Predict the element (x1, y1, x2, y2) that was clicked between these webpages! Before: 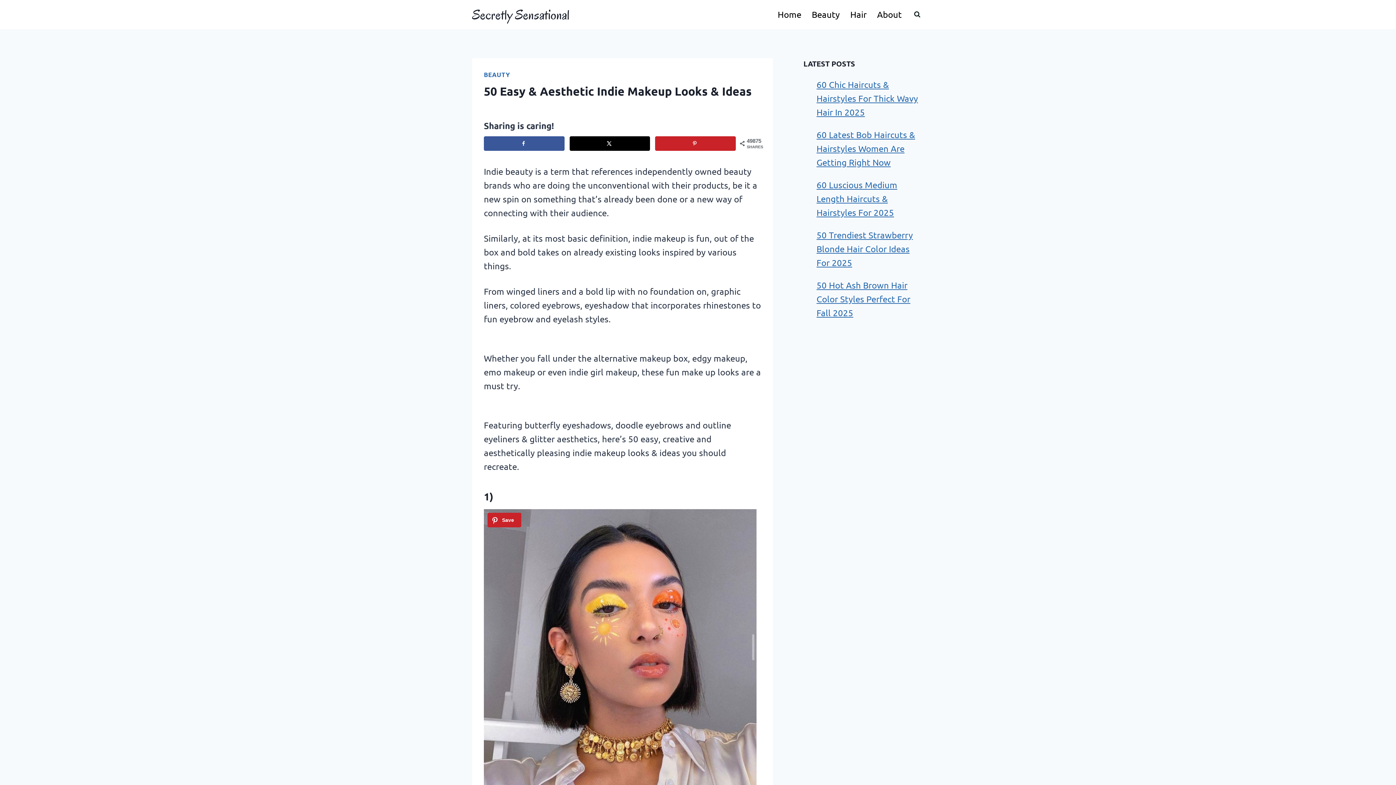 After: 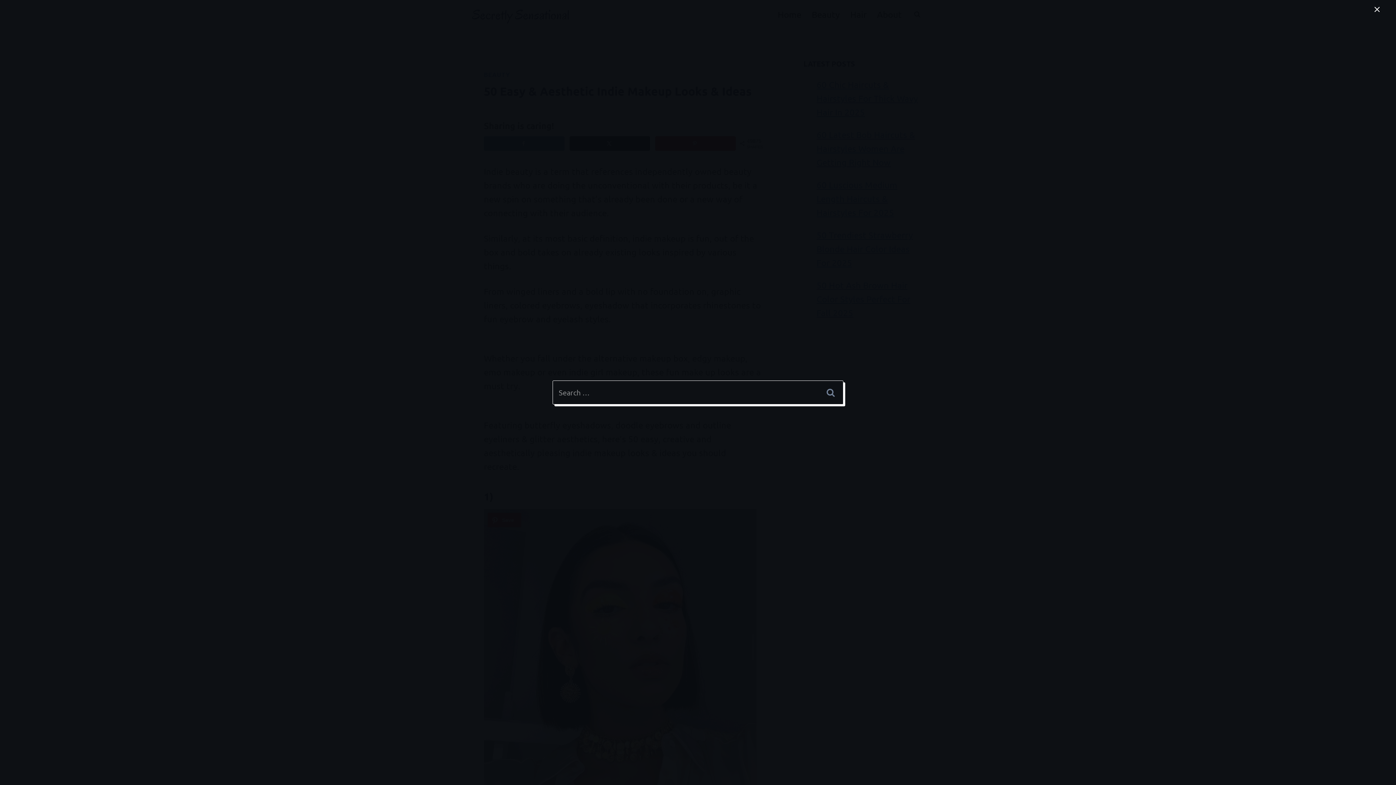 Action: label: View Search Form bbox: (910, 8, 924, 21)